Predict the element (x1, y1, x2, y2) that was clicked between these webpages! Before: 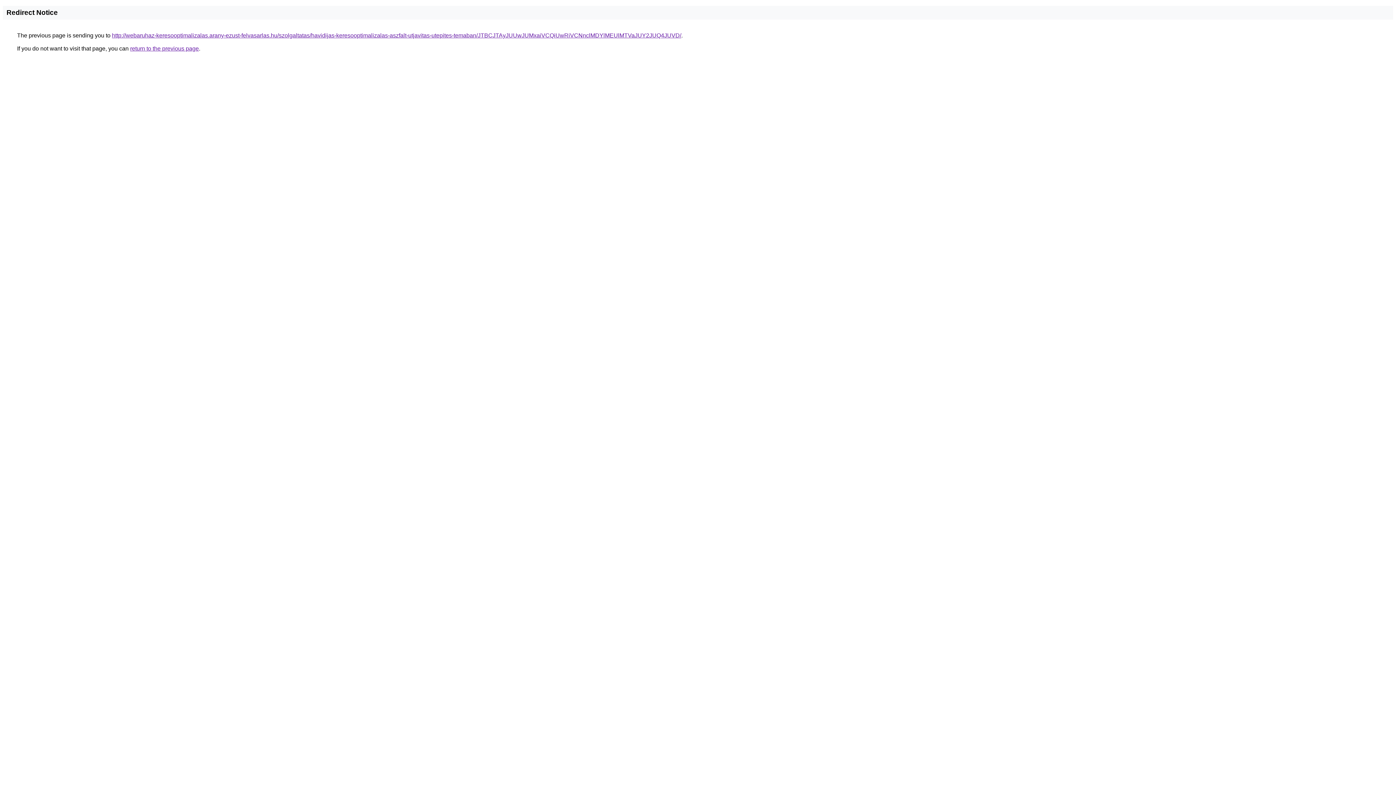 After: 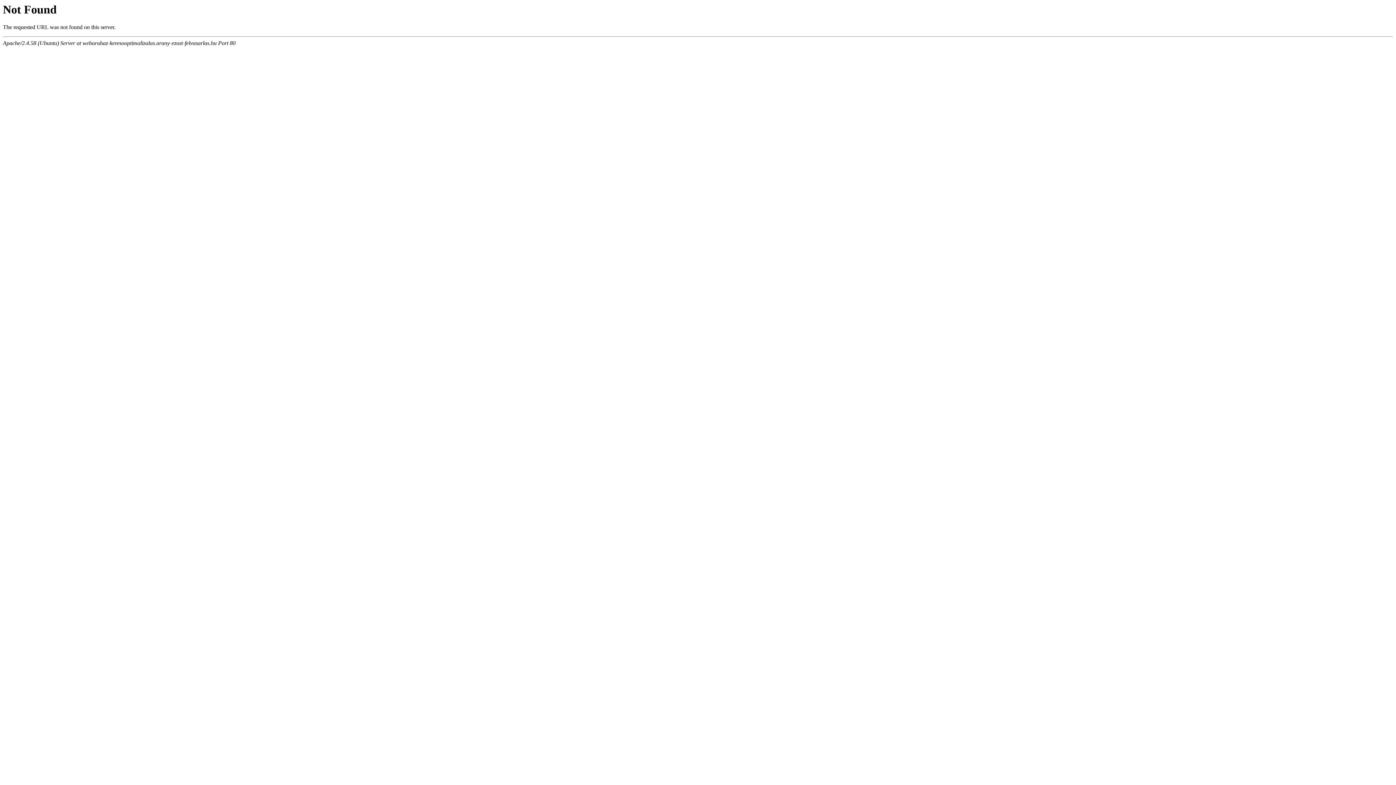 Action: bbox: (112, 32, 681, 38) label: http://webaruhaz-keresooptimalizalas.arany-ezust-felvasarlas.hu/szolgaltatas/havidijas-keresooptimalizalas-aszfalt-utjavitas-utepites-temaban/JTBCJTAyJUUwJUMxaiVCQiUwRiVCNnclMDYlMEUlMTVaJUY2JUQ4JUVD/